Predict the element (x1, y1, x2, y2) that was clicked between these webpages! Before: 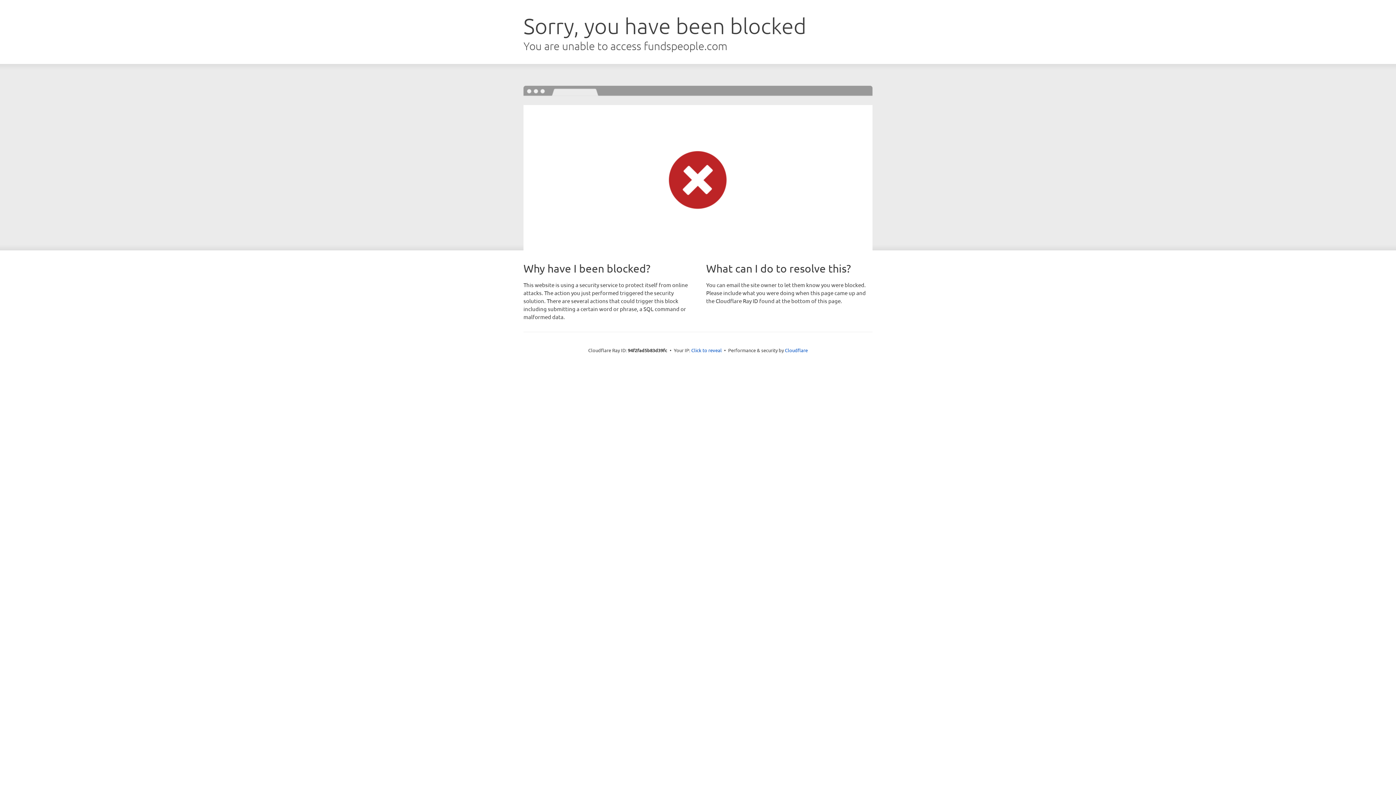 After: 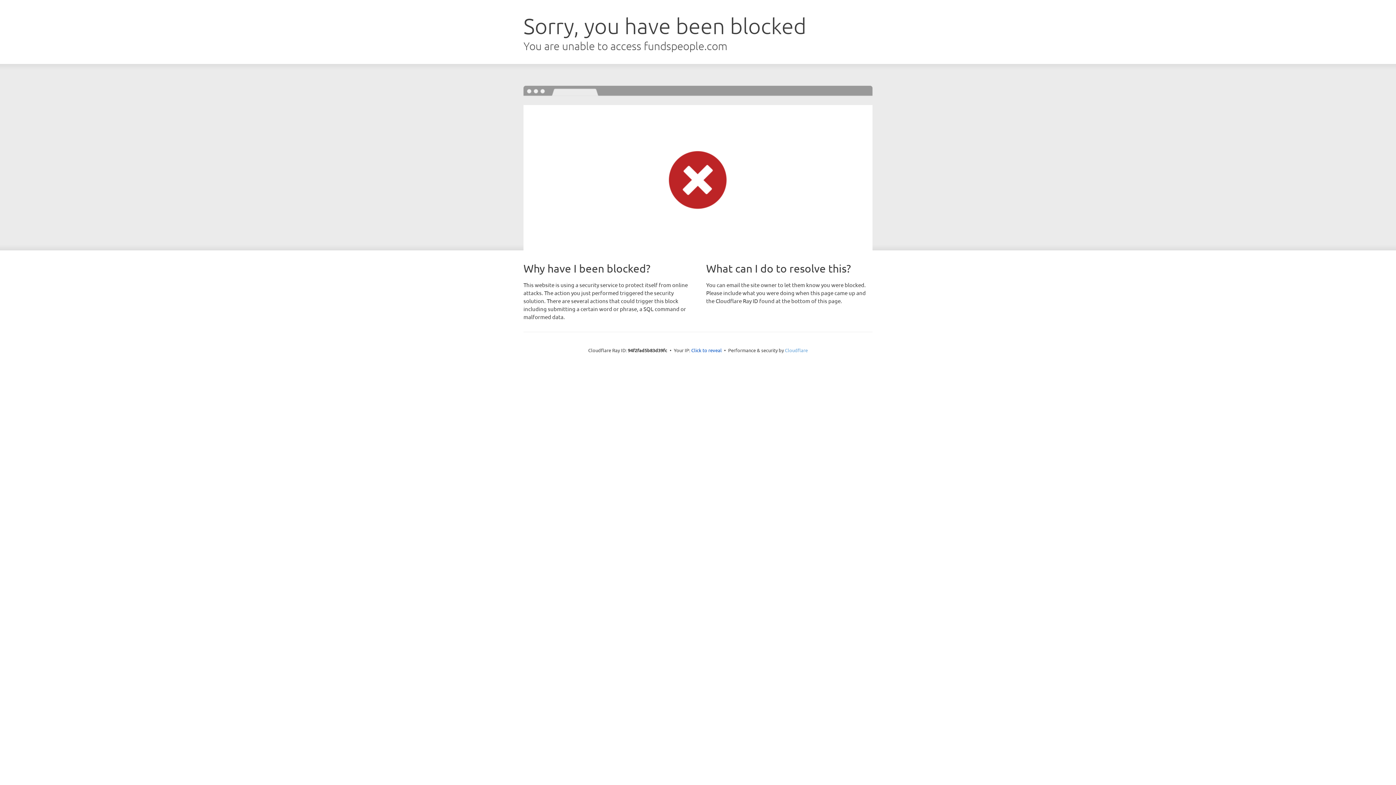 Action: label: Cloudflare bbox: (785, 347, 808, 353)